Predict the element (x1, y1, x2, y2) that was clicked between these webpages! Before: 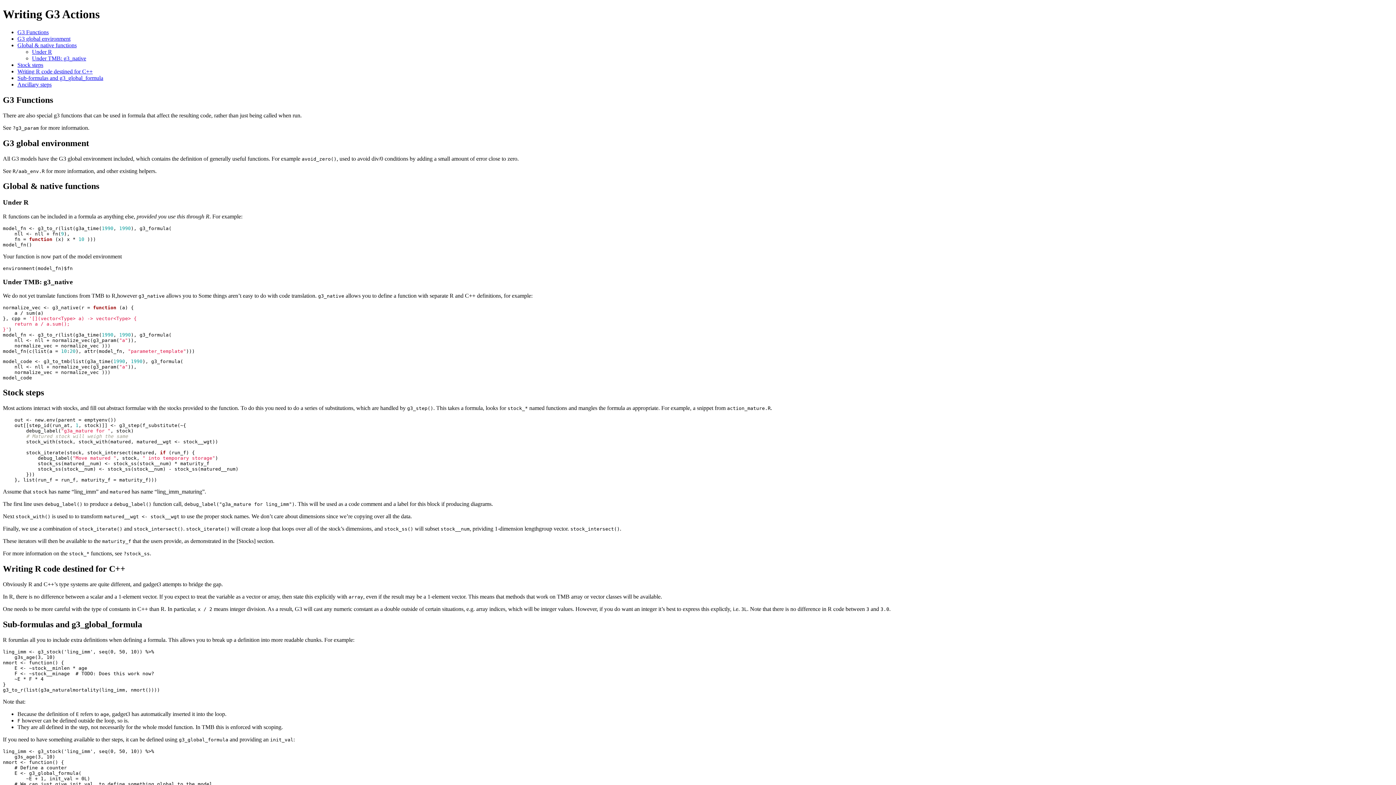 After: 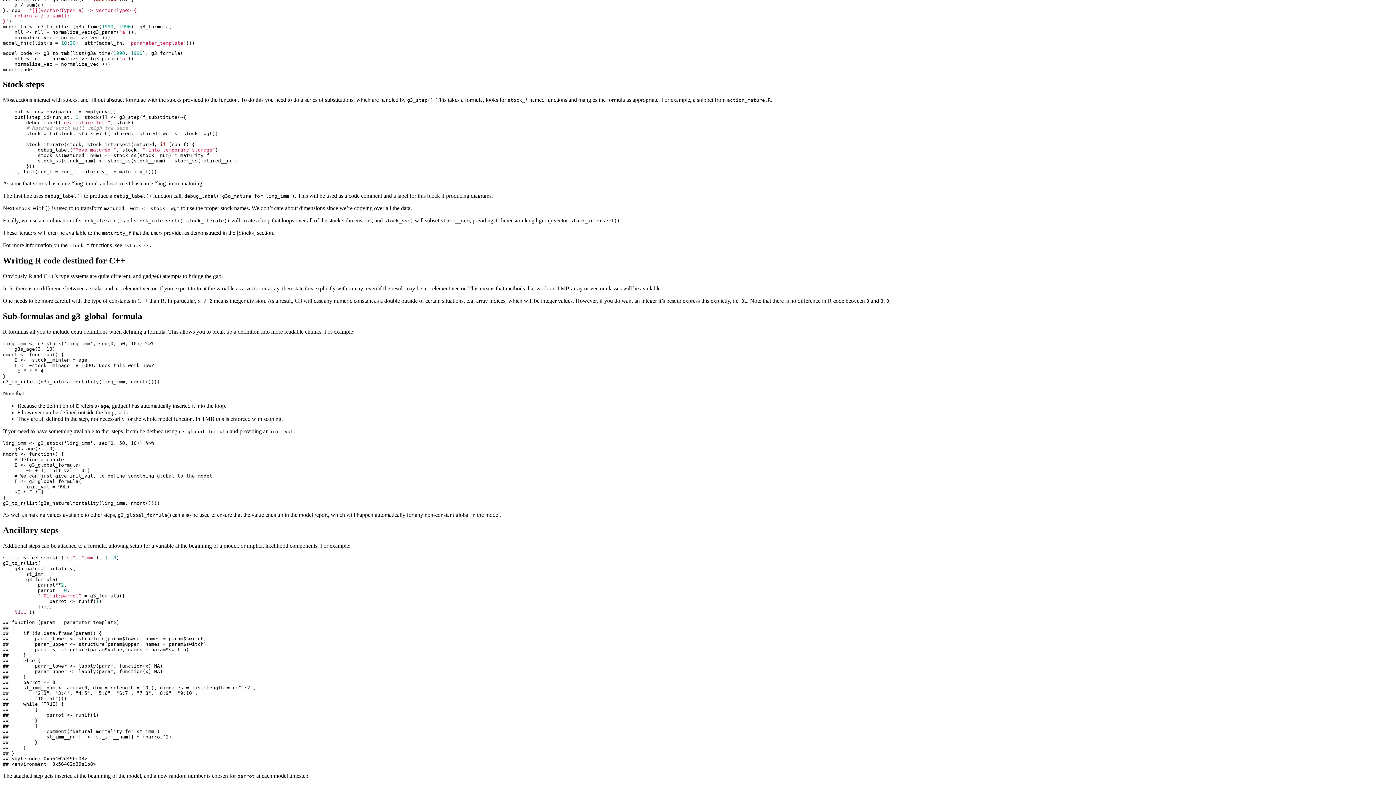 Action: bbox: (17, 74, 103, 81) label: Sub-formulas and g3_global_formula